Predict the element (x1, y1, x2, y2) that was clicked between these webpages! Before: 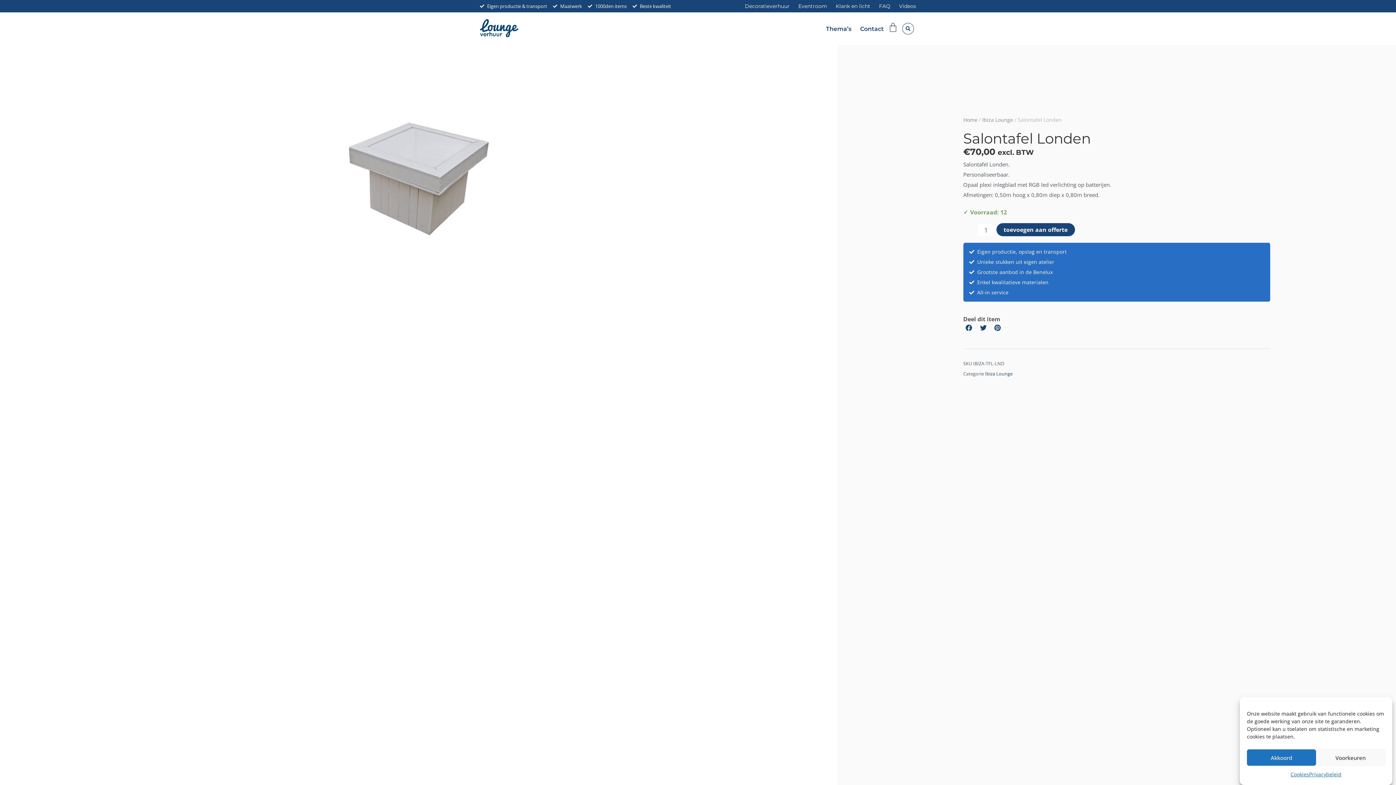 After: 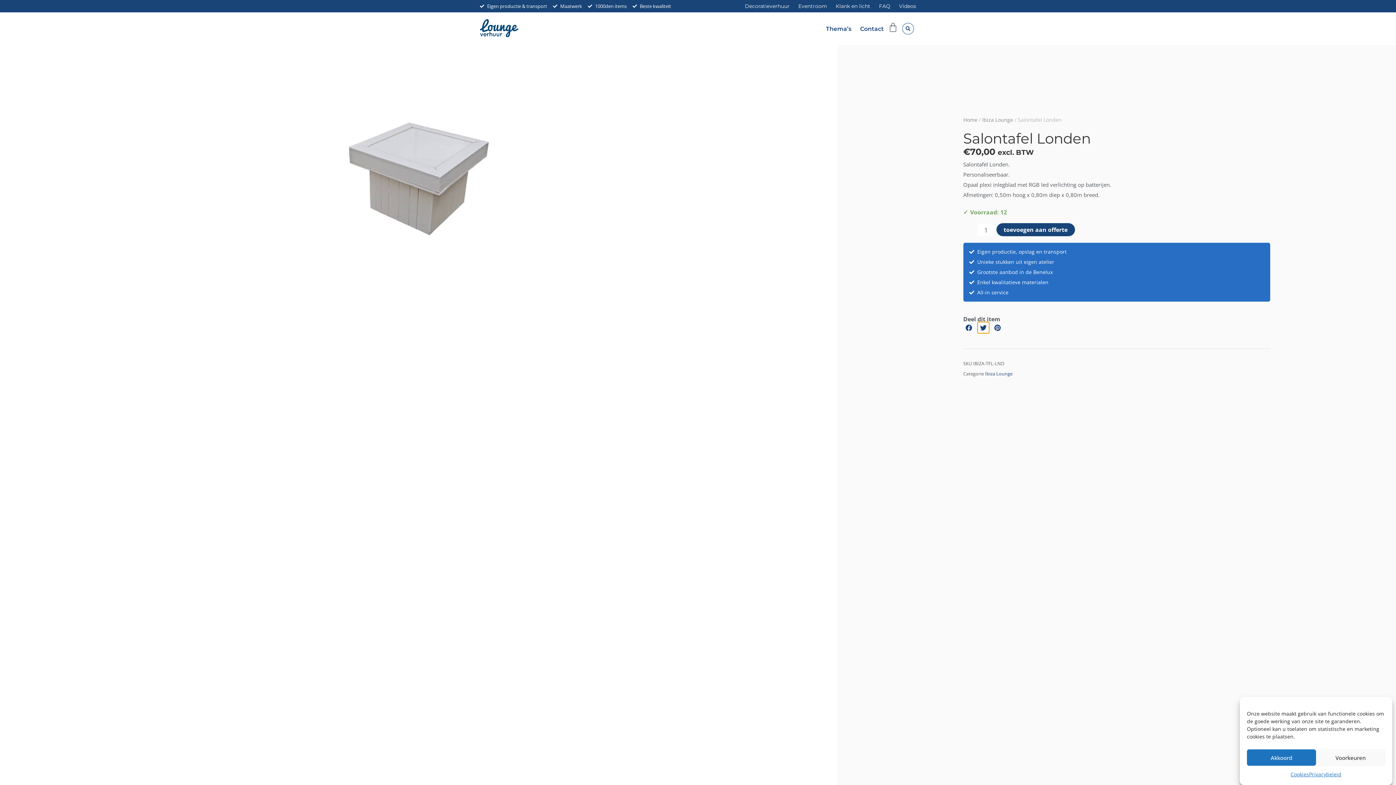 Action: label: Delen op twitter bbox: (977, 322, 989, 333)